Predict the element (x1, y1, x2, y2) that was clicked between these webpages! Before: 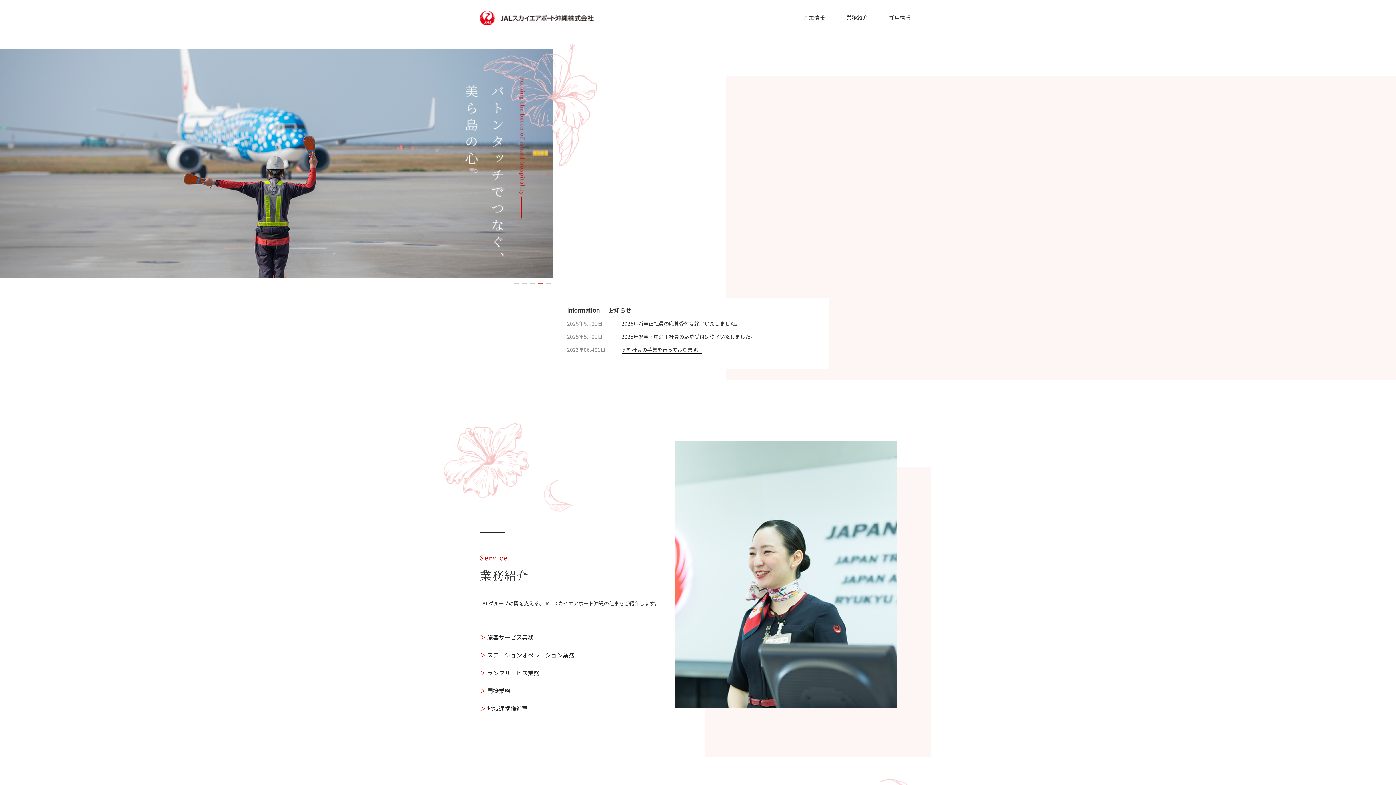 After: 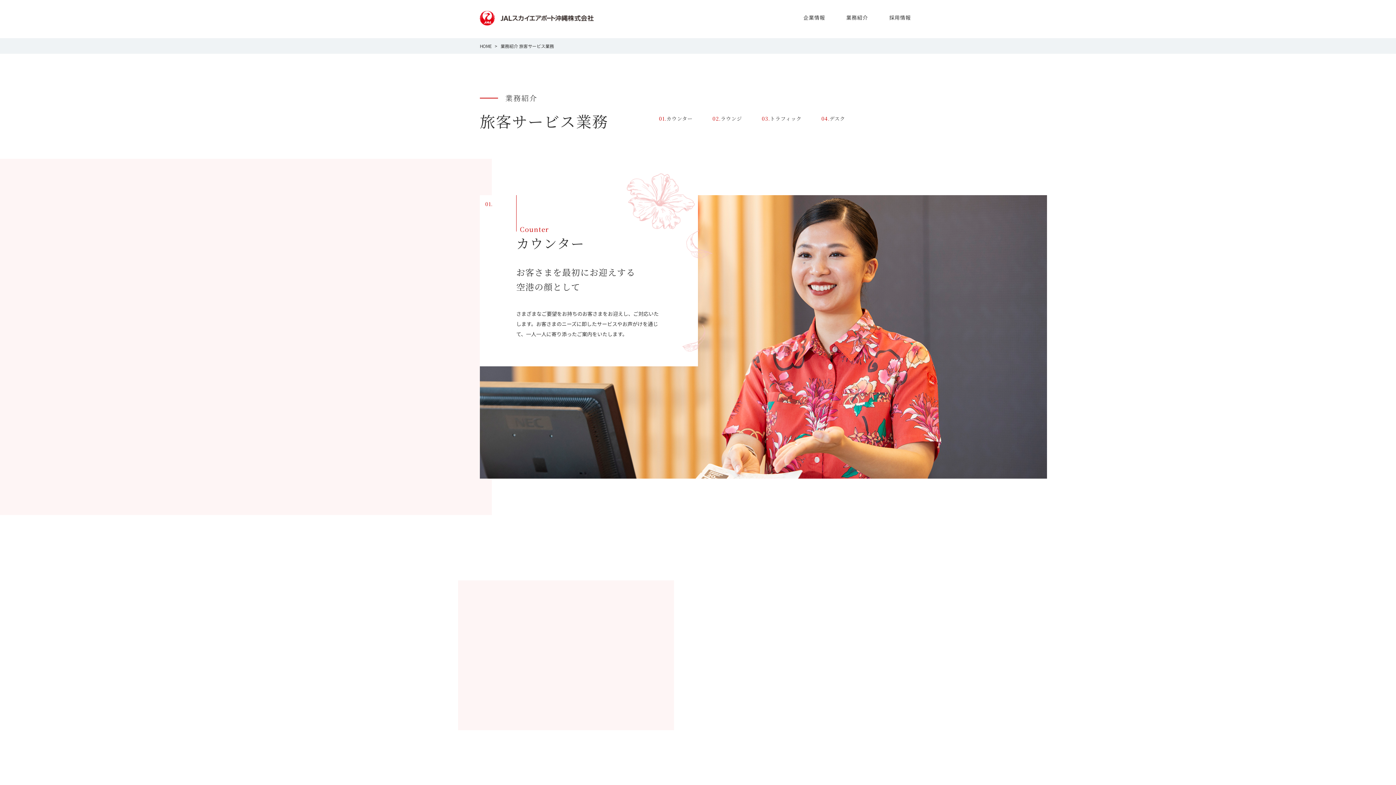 Action: label: 業務紹介 bbox: (841, 10, 873, 24)